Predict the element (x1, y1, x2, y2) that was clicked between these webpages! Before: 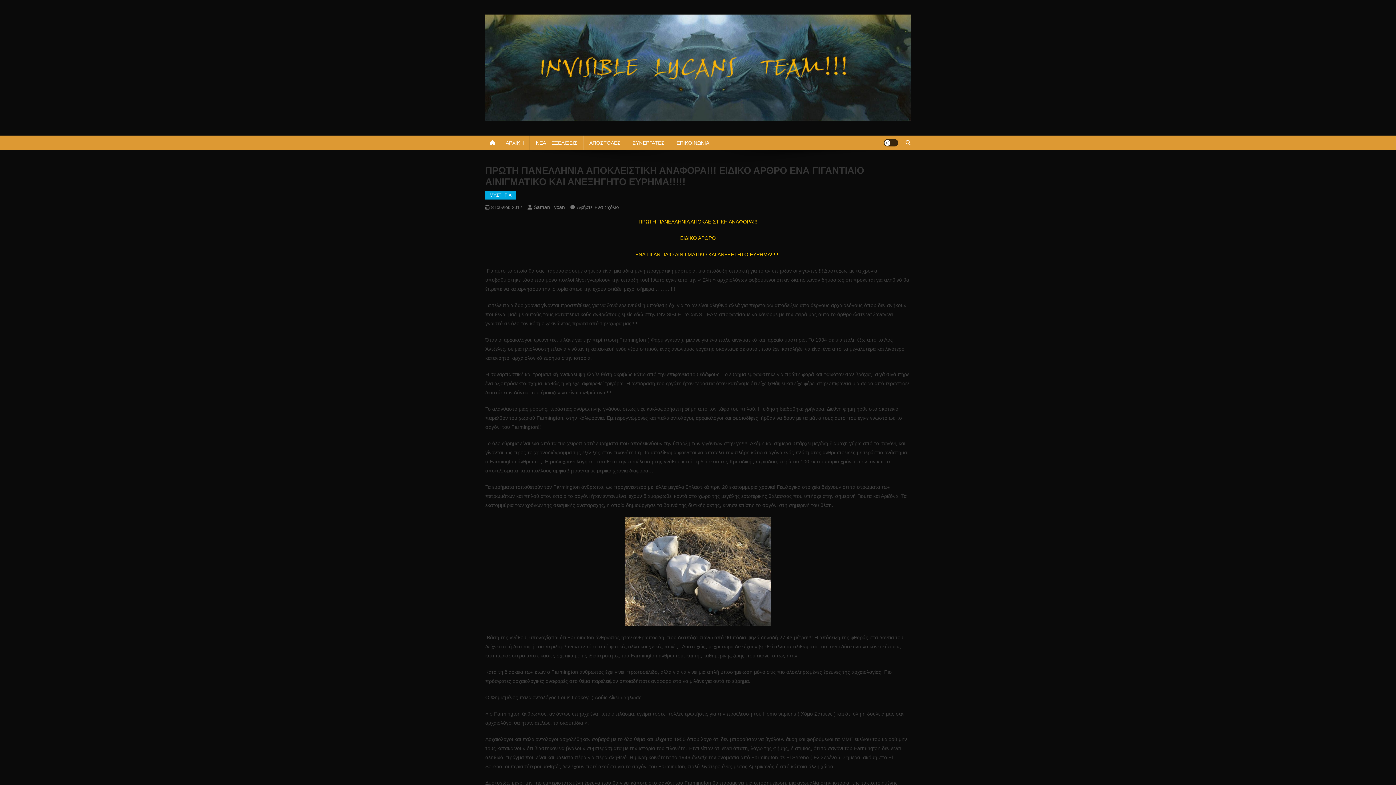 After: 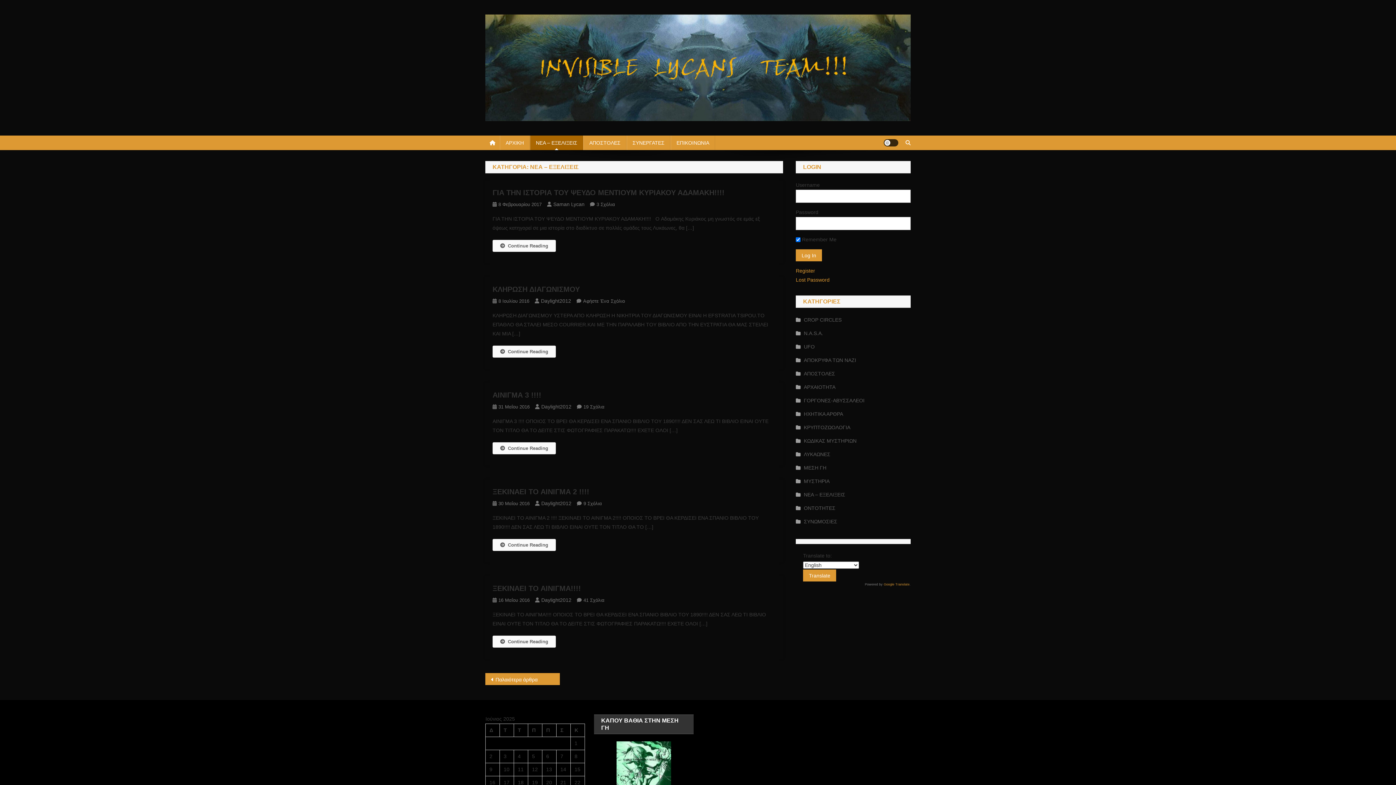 Action: bbox: (530, 135, 583, 150) label: ΝΕΑ – ΕΞΕΛΙΞΕΙΣ